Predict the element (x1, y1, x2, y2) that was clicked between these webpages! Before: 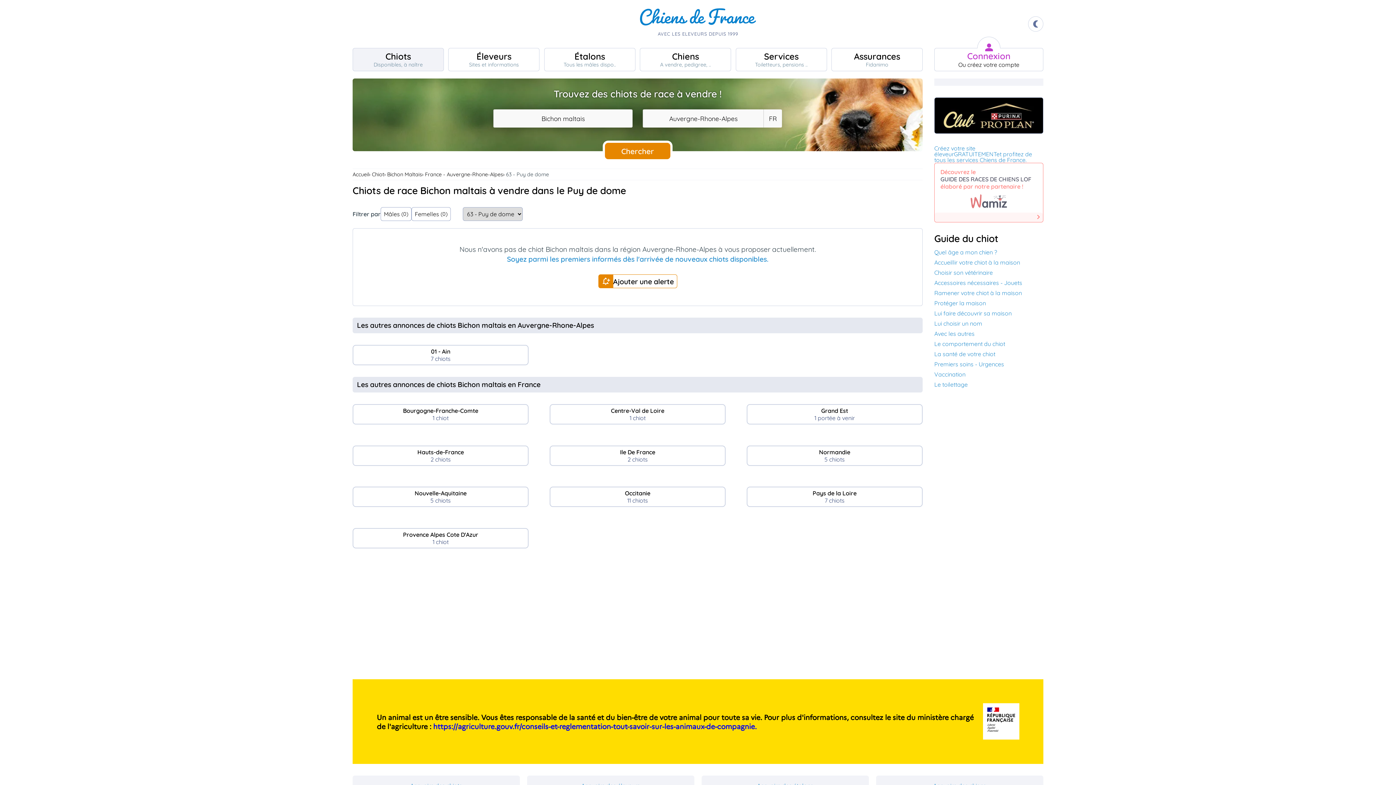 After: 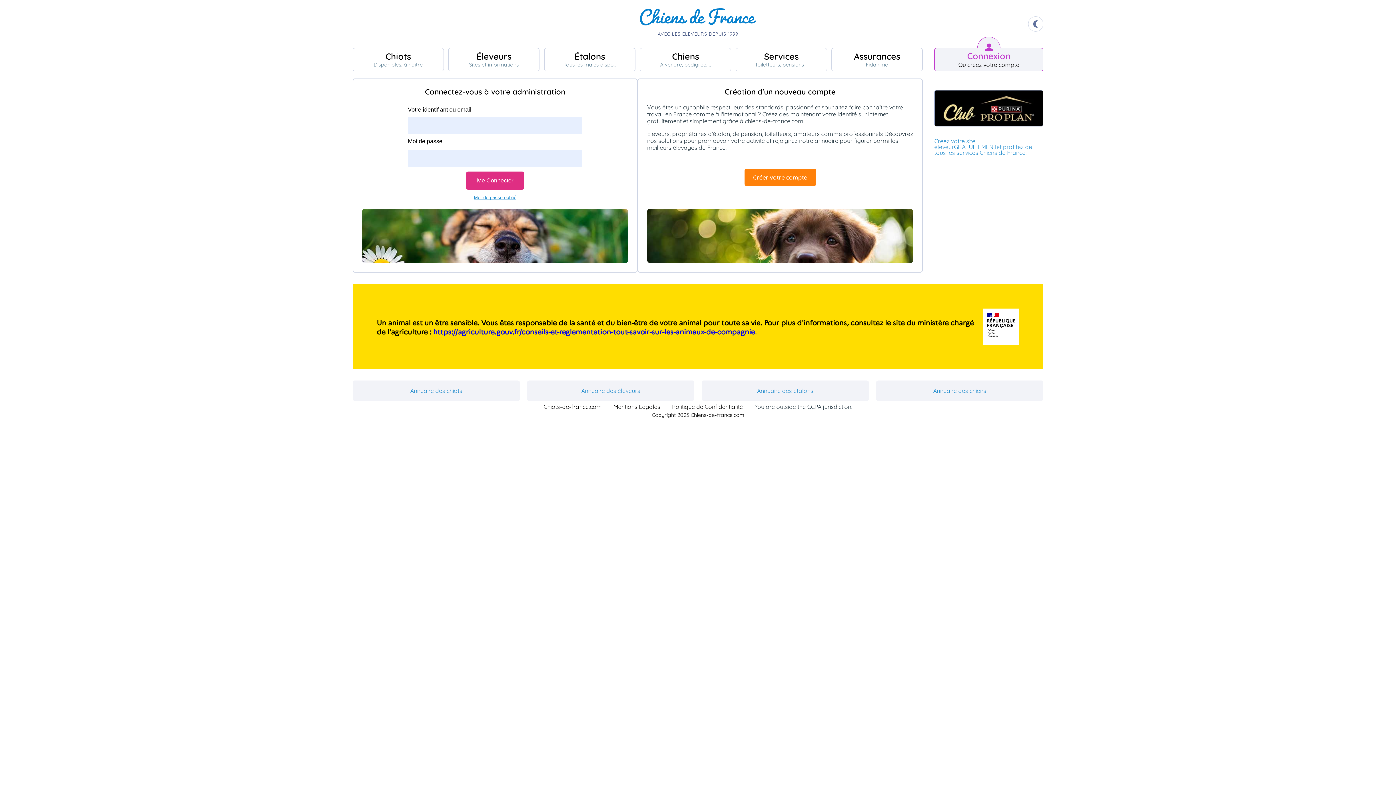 Action: label: Connexion
Ou créez votre compte bbox: (934, 48, 1043, 71)